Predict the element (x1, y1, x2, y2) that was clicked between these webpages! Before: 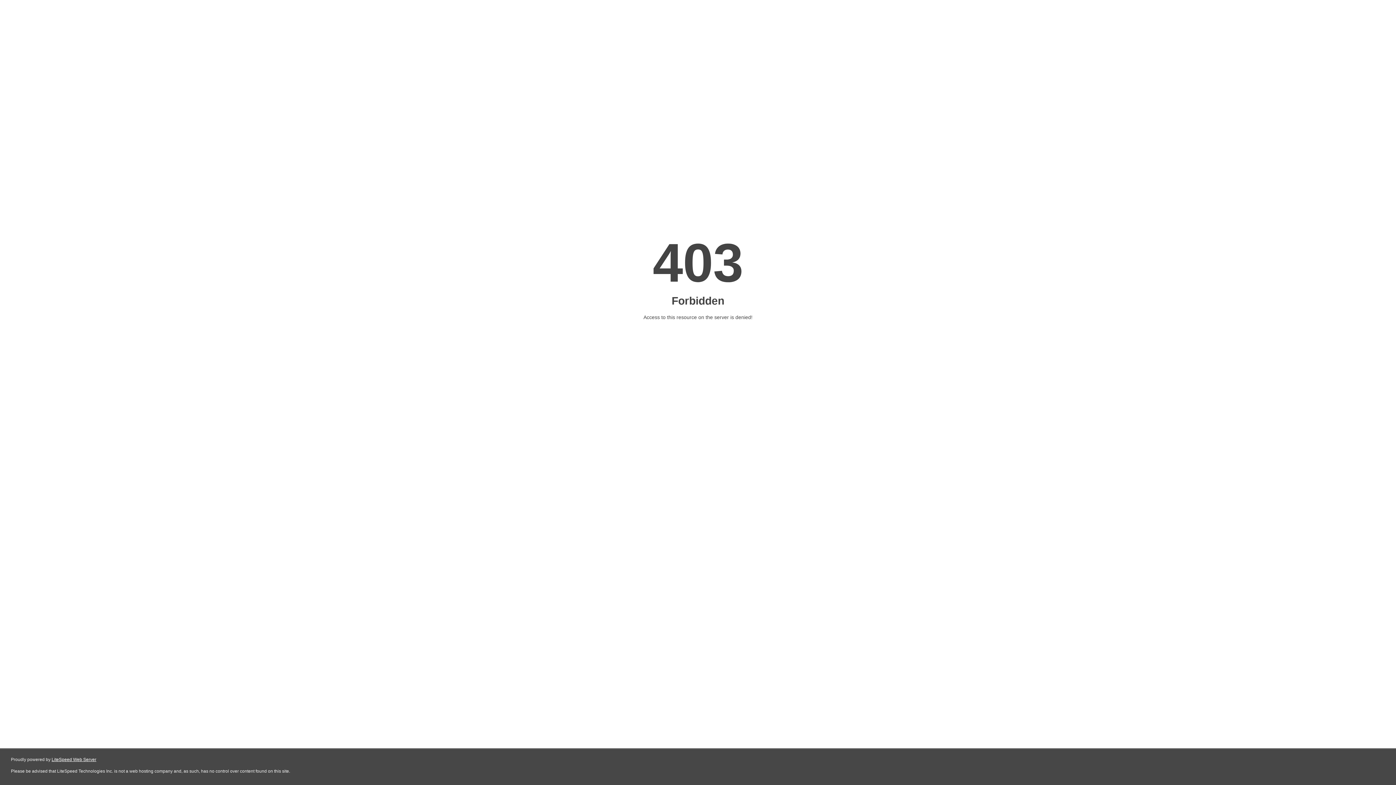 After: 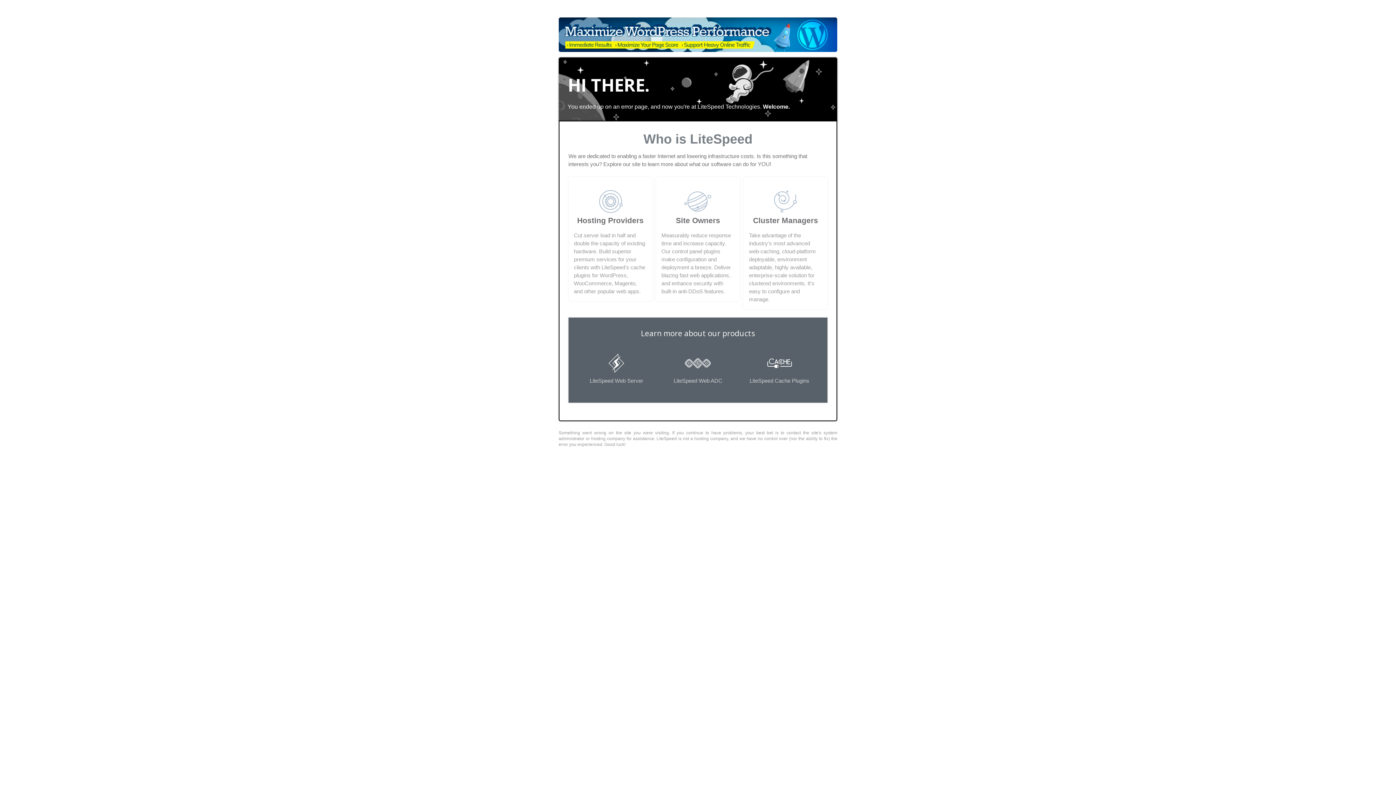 Action: bbox: (51, 757, 96, 762) label: LiteSpeed Web Server